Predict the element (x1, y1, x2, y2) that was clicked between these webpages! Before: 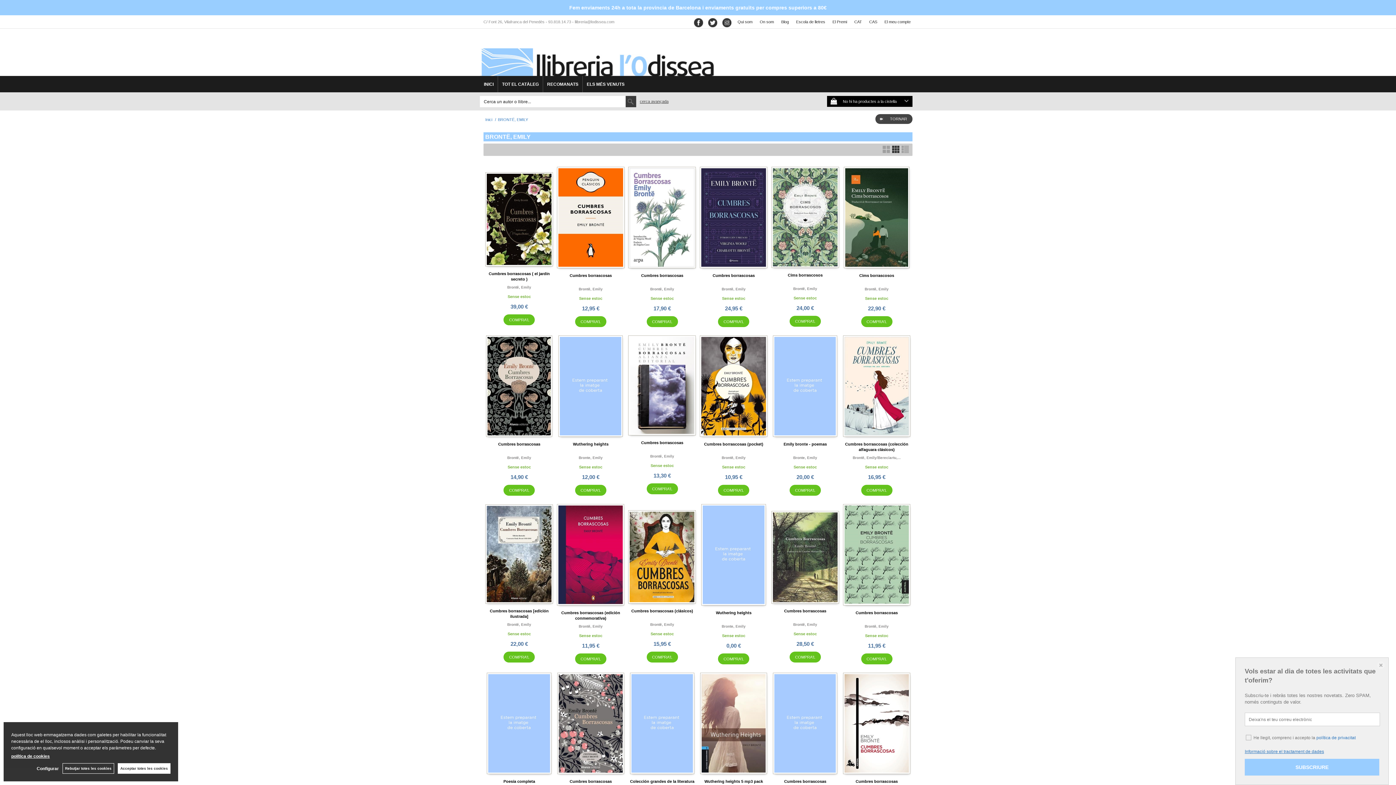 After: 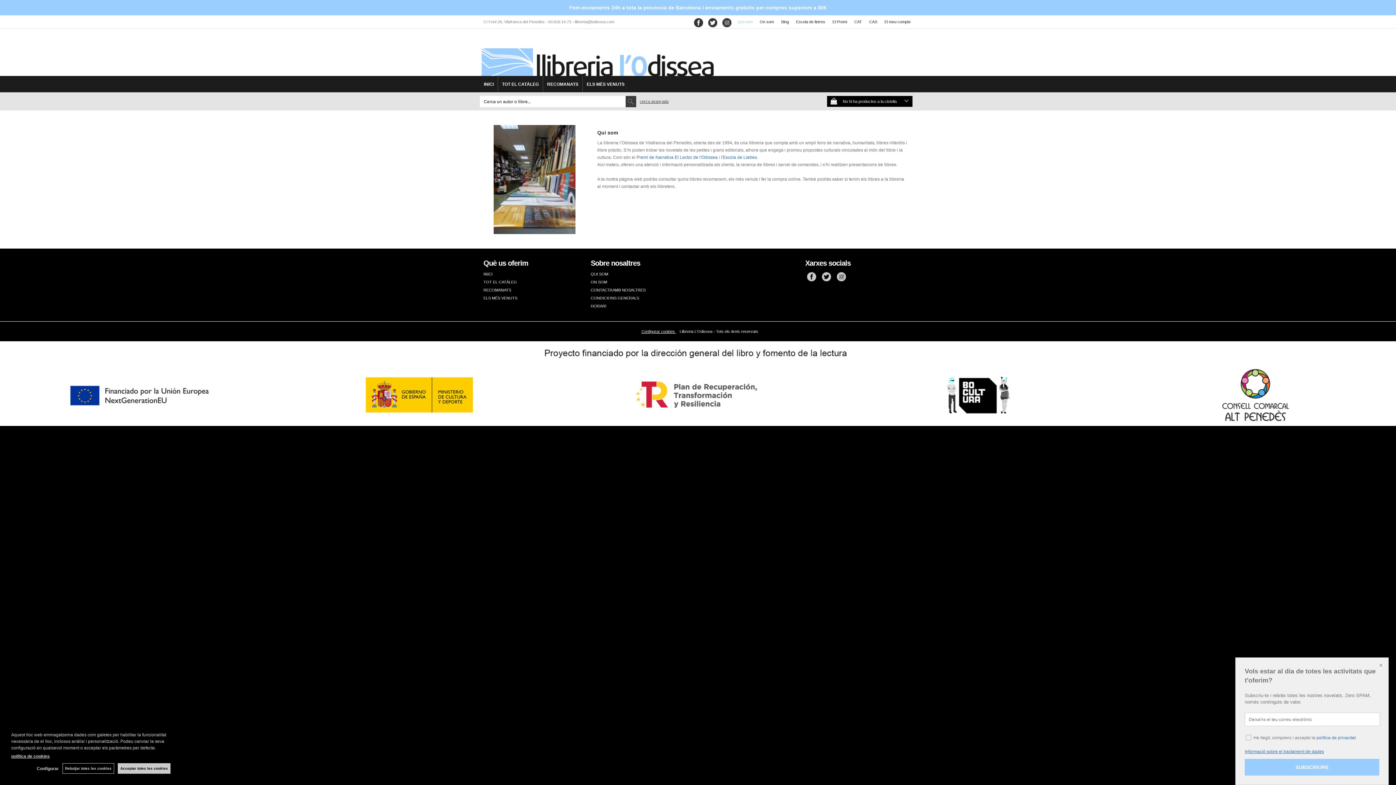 Action: bbox: (737, 18, 752, 25) label: Qui som